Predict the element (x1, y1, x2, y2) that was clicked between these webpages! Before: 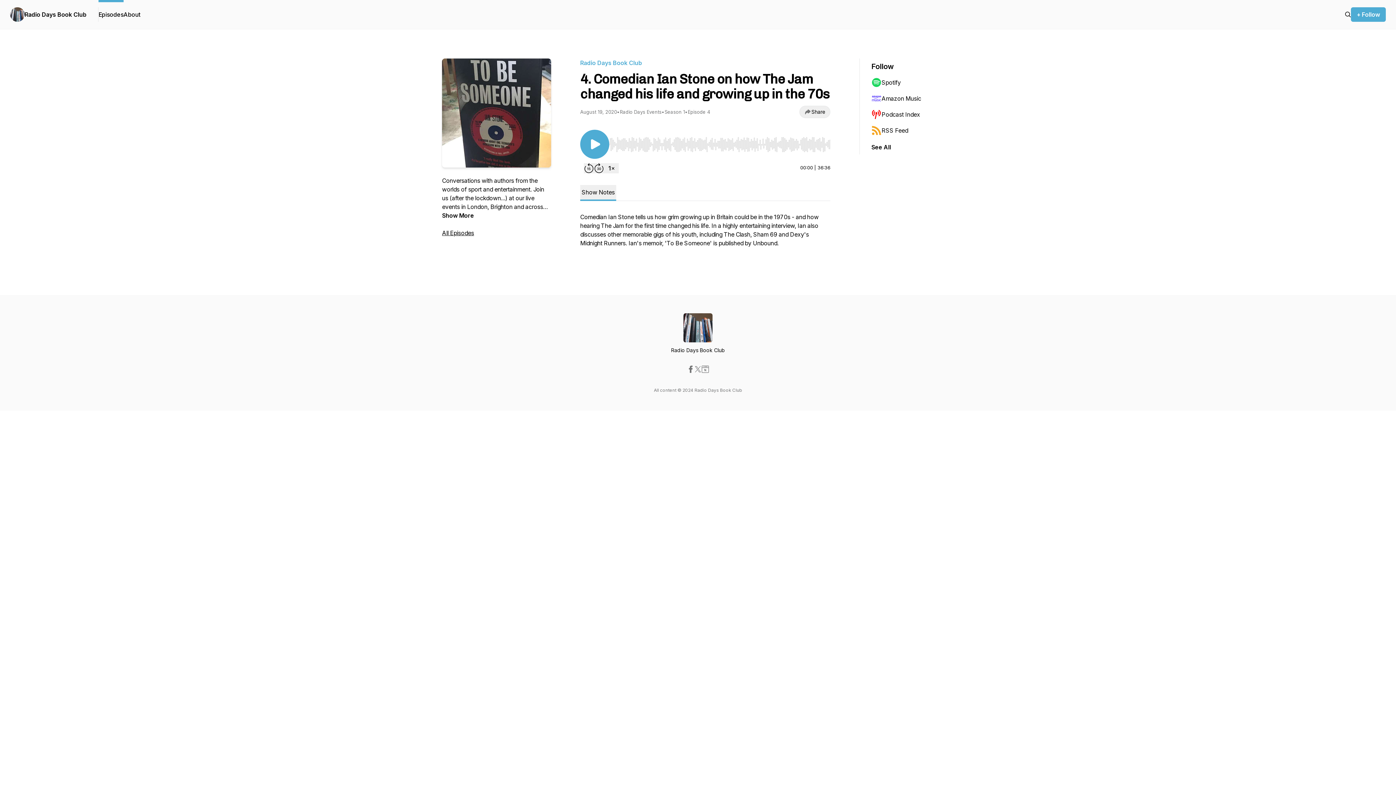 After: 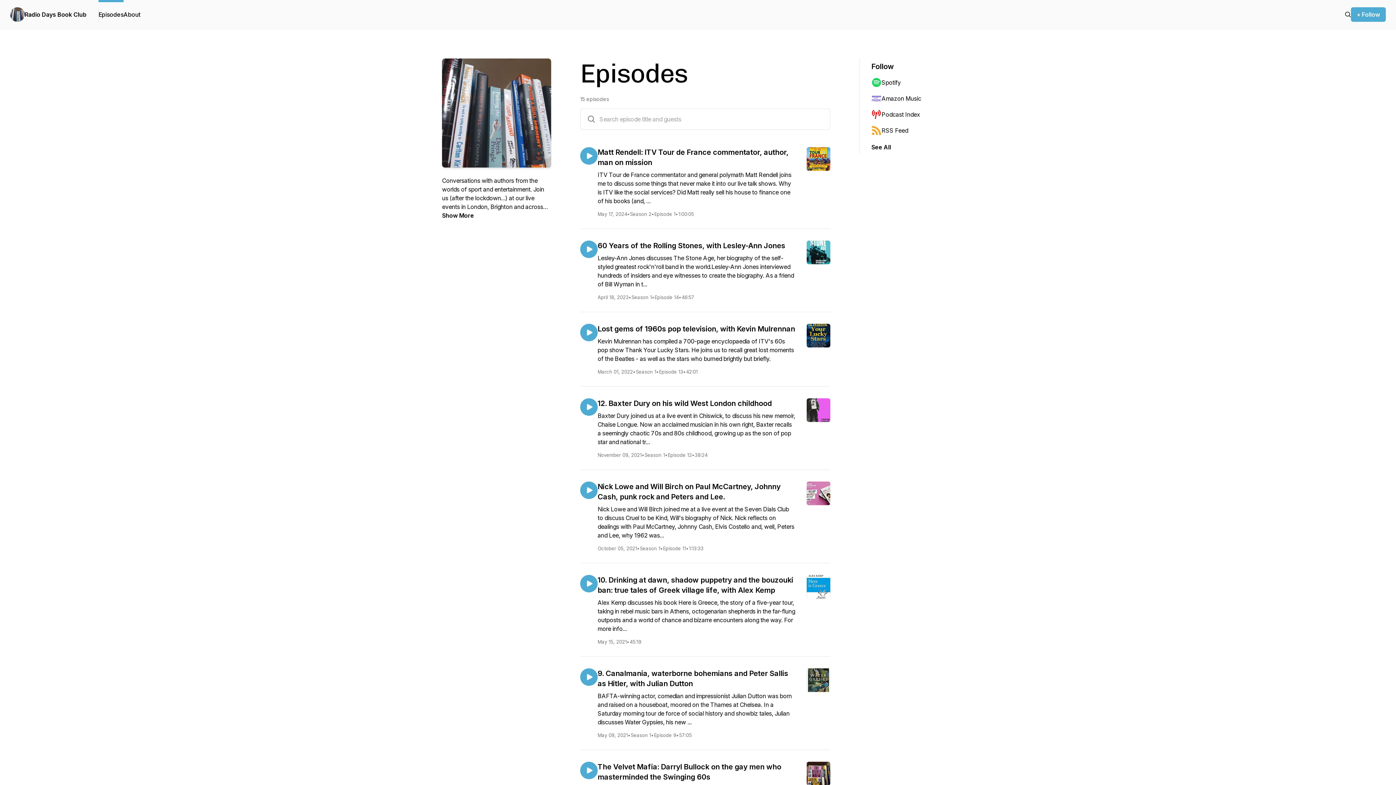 Action: bbox: (442, 229, 474, 236) label: All Episodes